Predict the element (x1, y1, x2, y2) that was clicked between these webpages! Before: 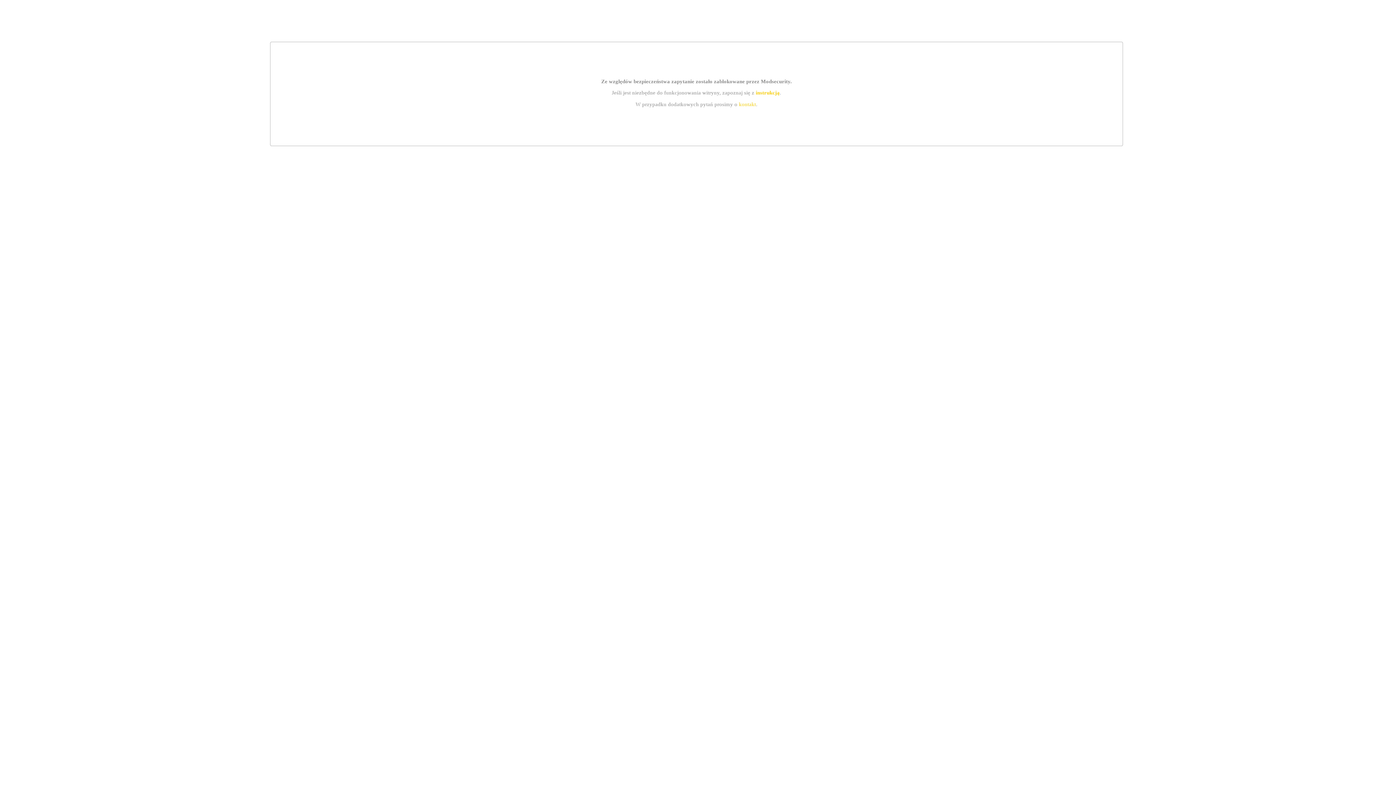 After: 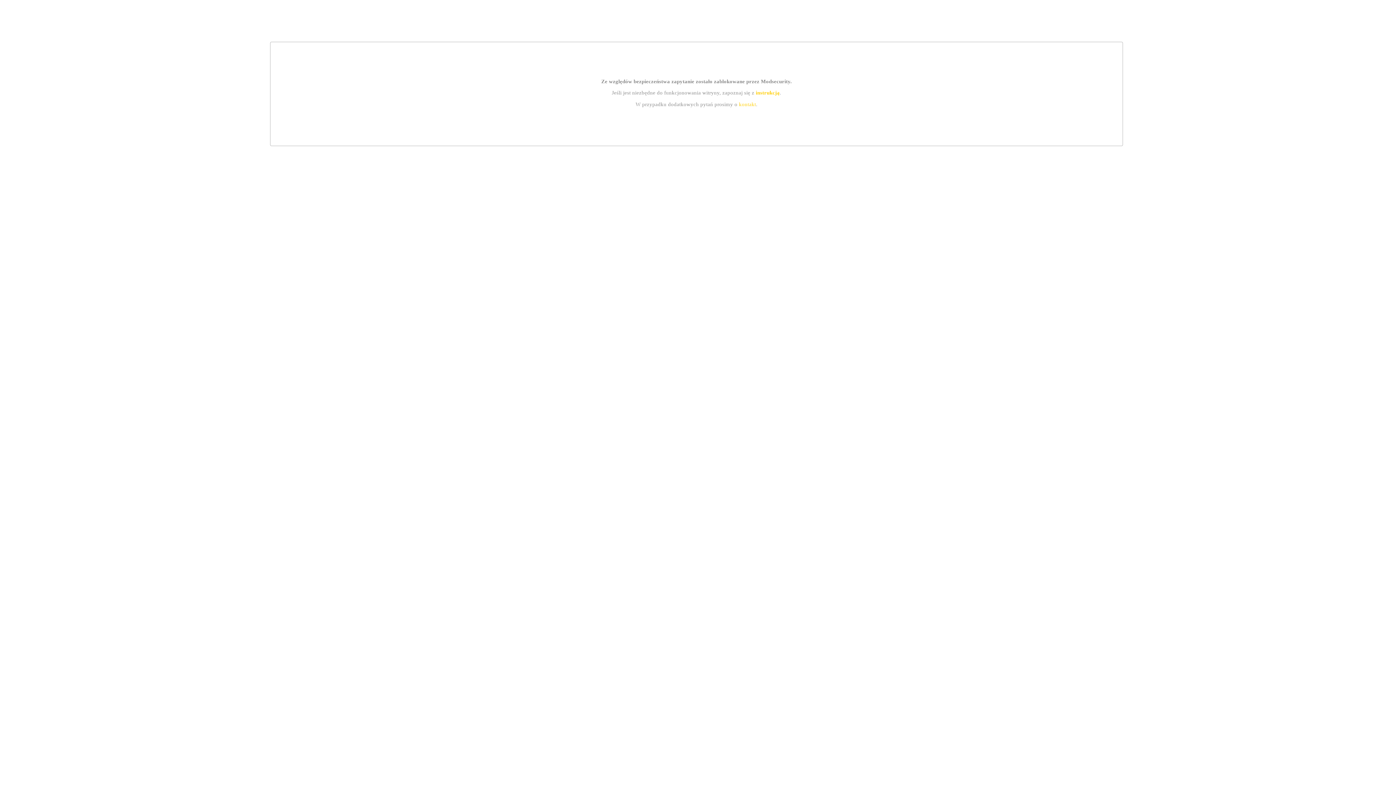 Action: bbox: (739, 101, 756, 107) label: kontakt